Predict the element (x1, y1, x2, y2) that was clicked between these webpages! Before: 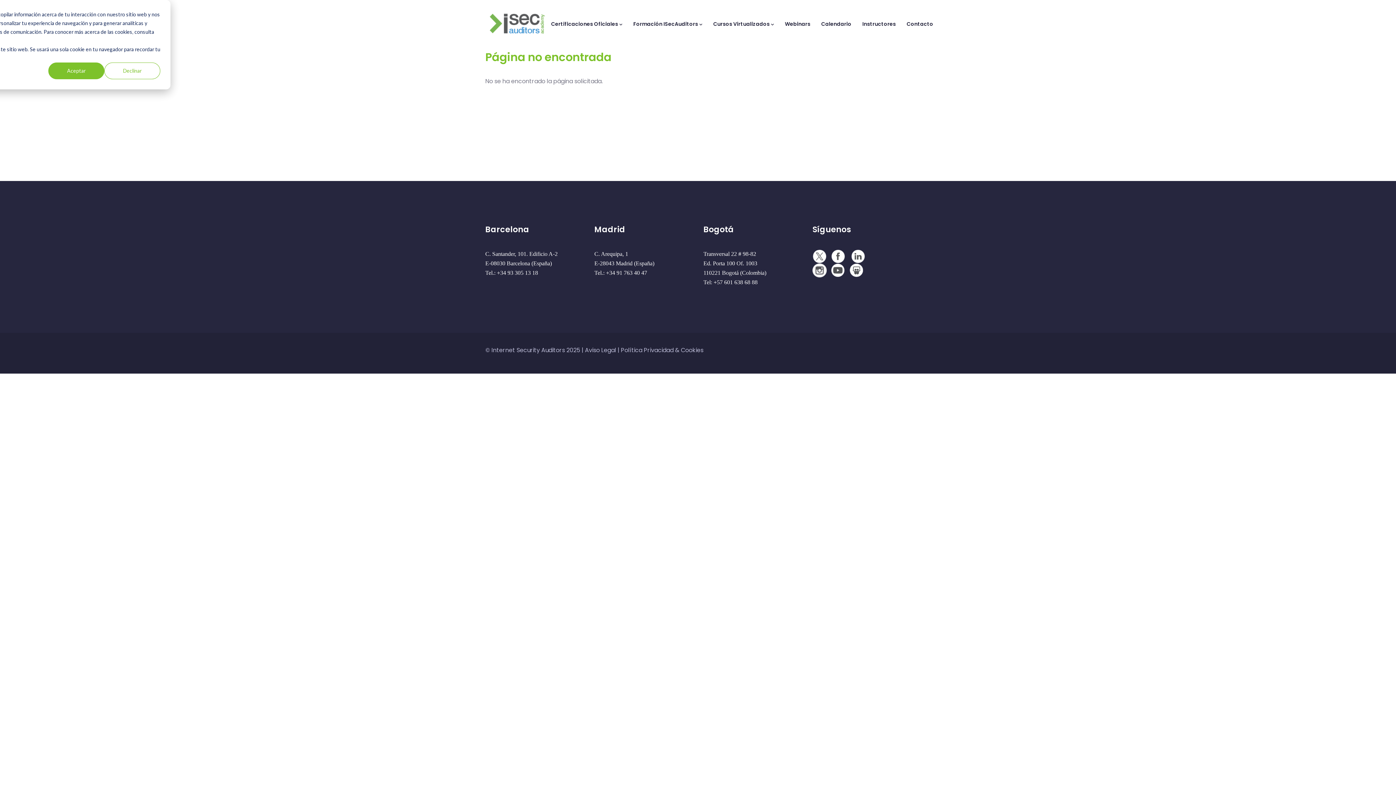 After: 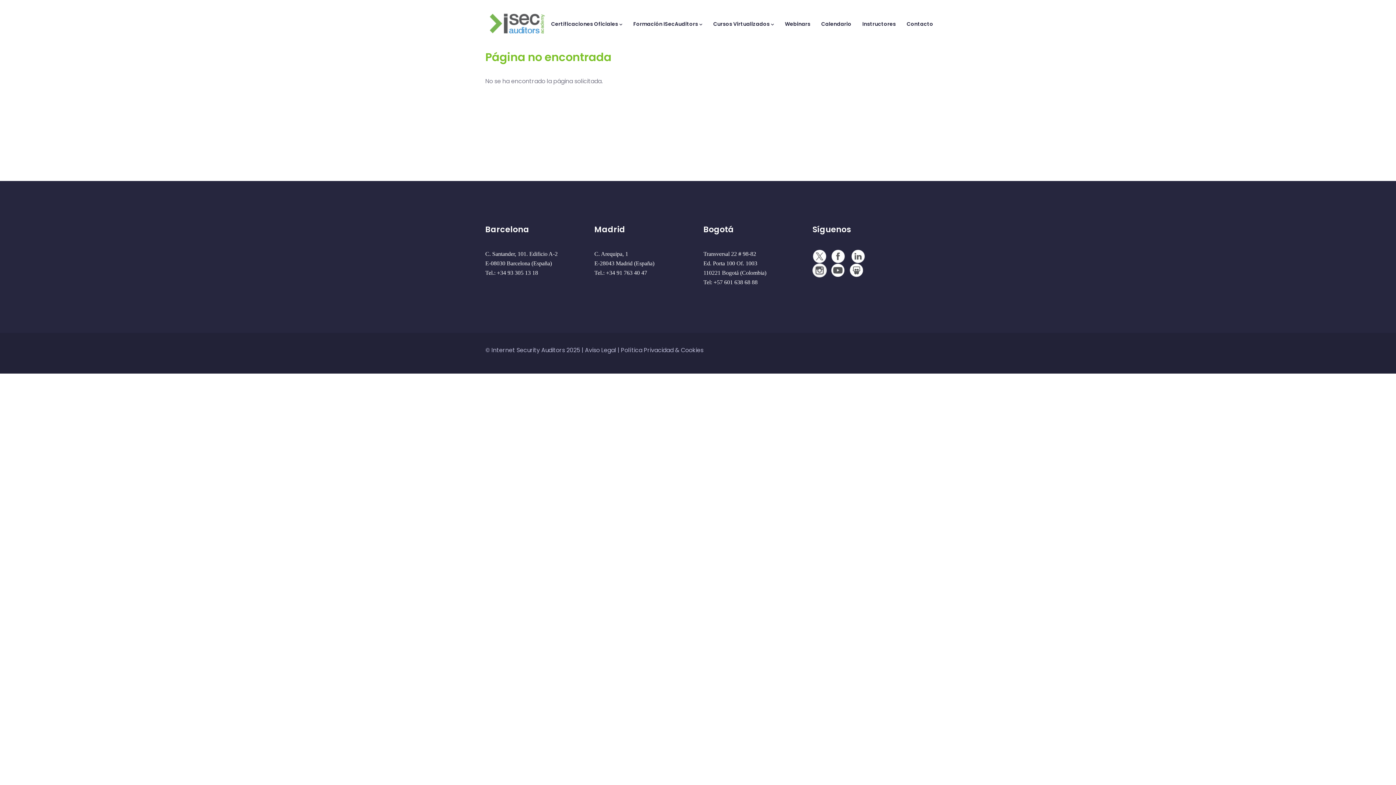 Action: bbox: (104, 62, 160, 79) label: Declinar